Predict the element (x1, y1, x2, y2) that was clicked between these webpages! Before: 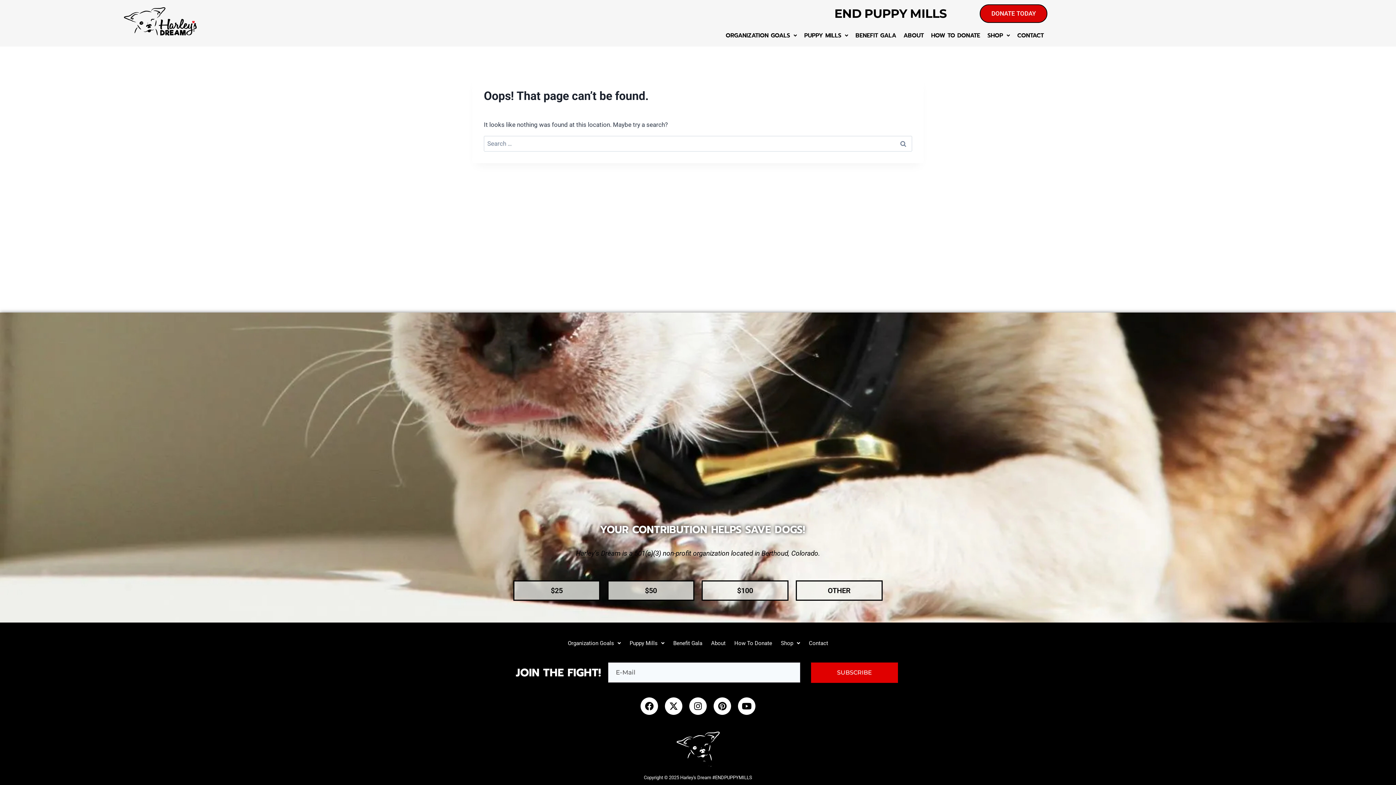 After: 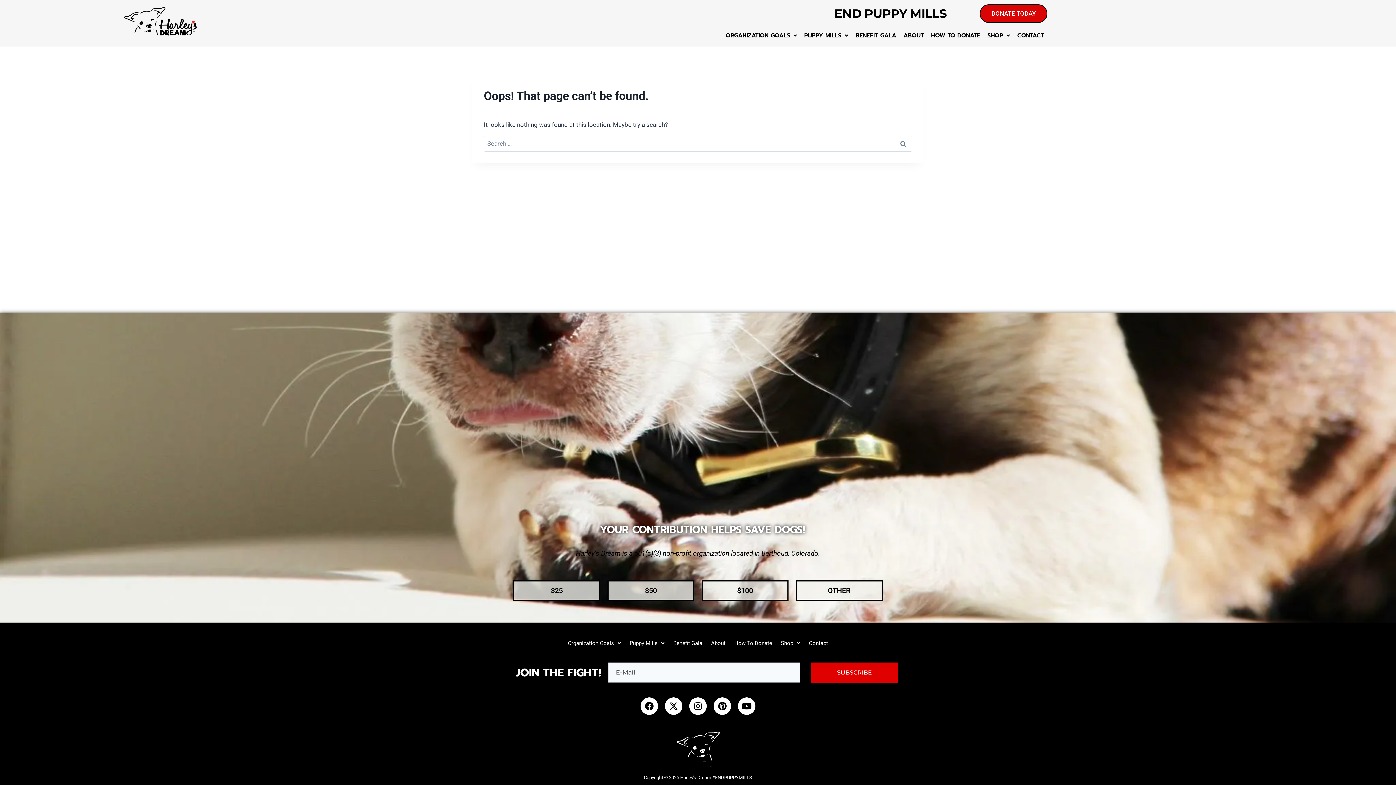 Action: label: SUBSCRIBE bbox: (811, 662, 898, 683)